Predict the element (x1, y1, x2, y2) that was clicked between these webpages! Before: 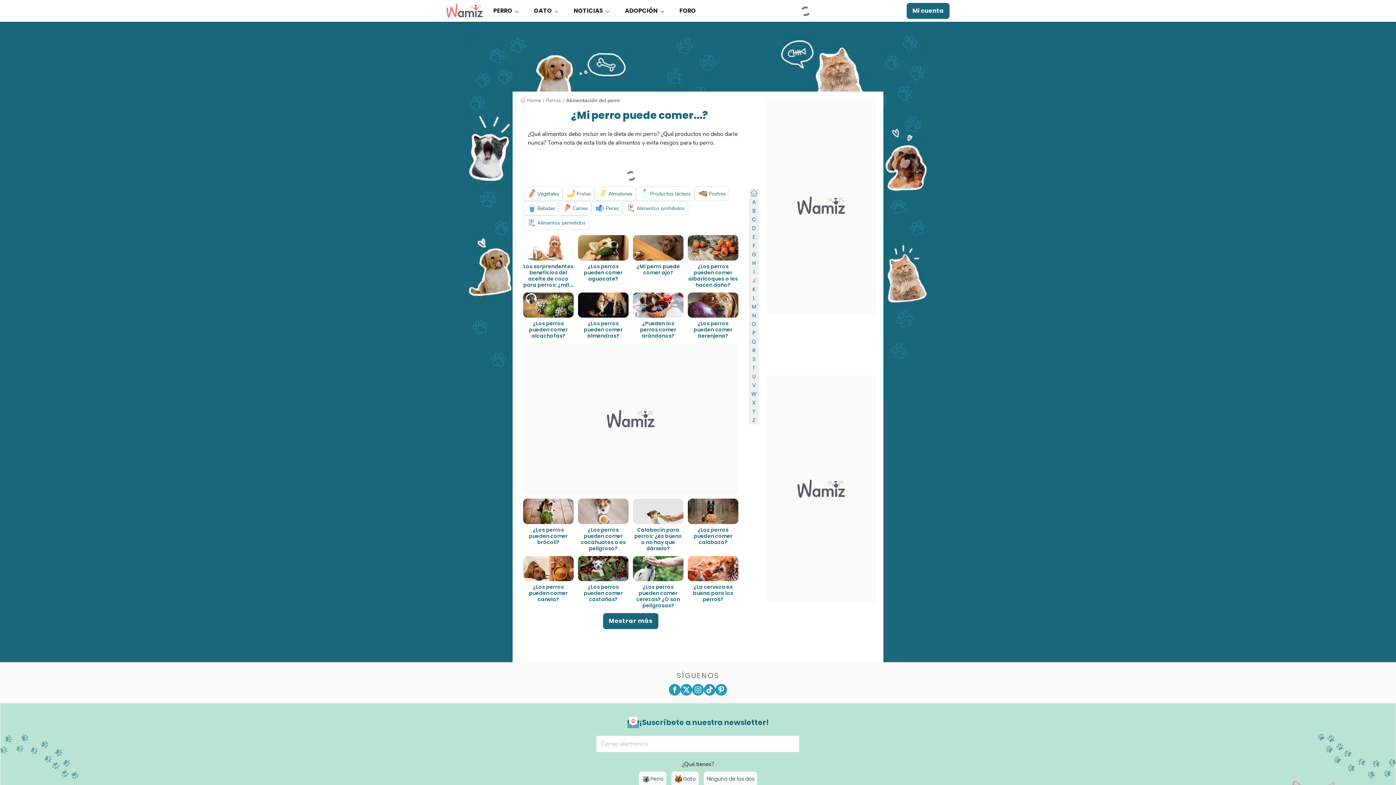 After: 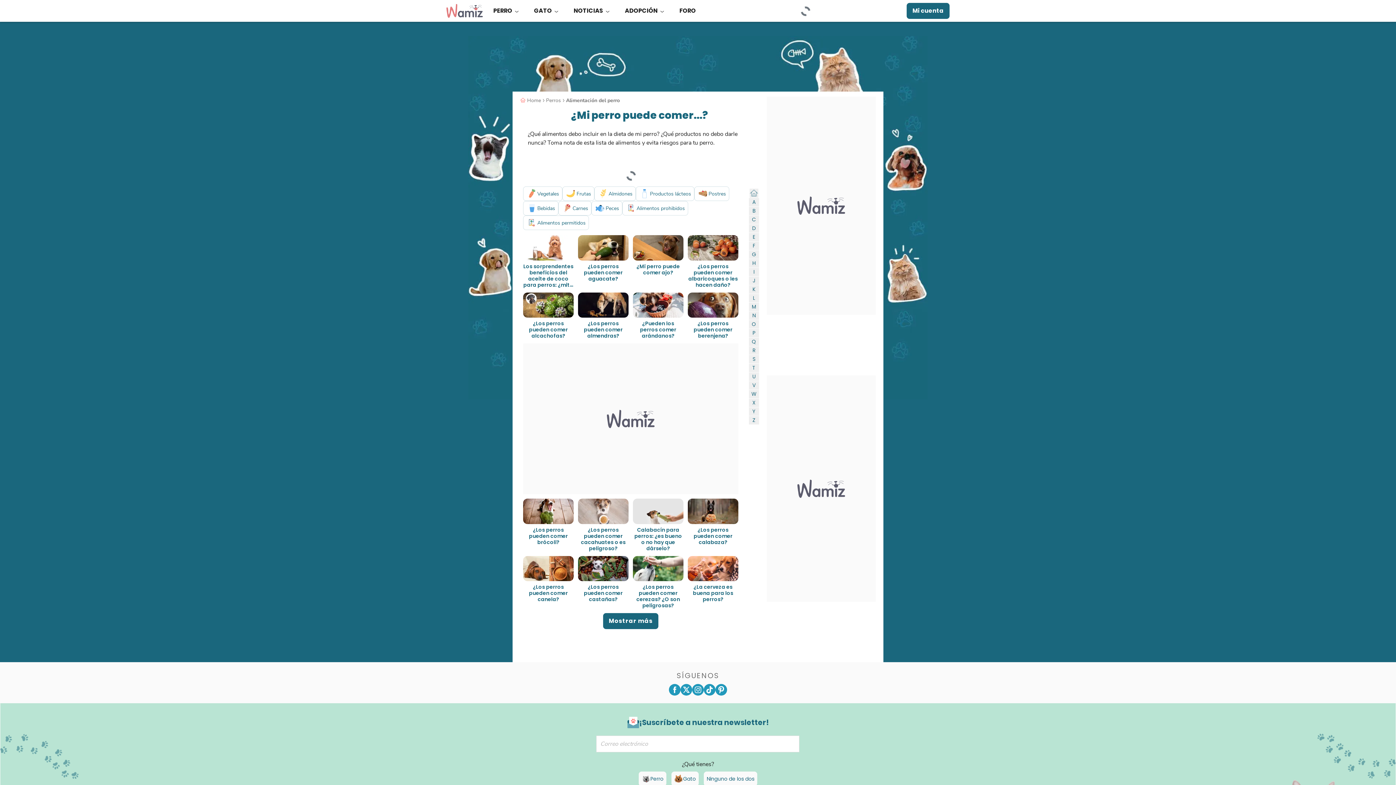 Action: label: R bbox: (749, 346, 759, 354)